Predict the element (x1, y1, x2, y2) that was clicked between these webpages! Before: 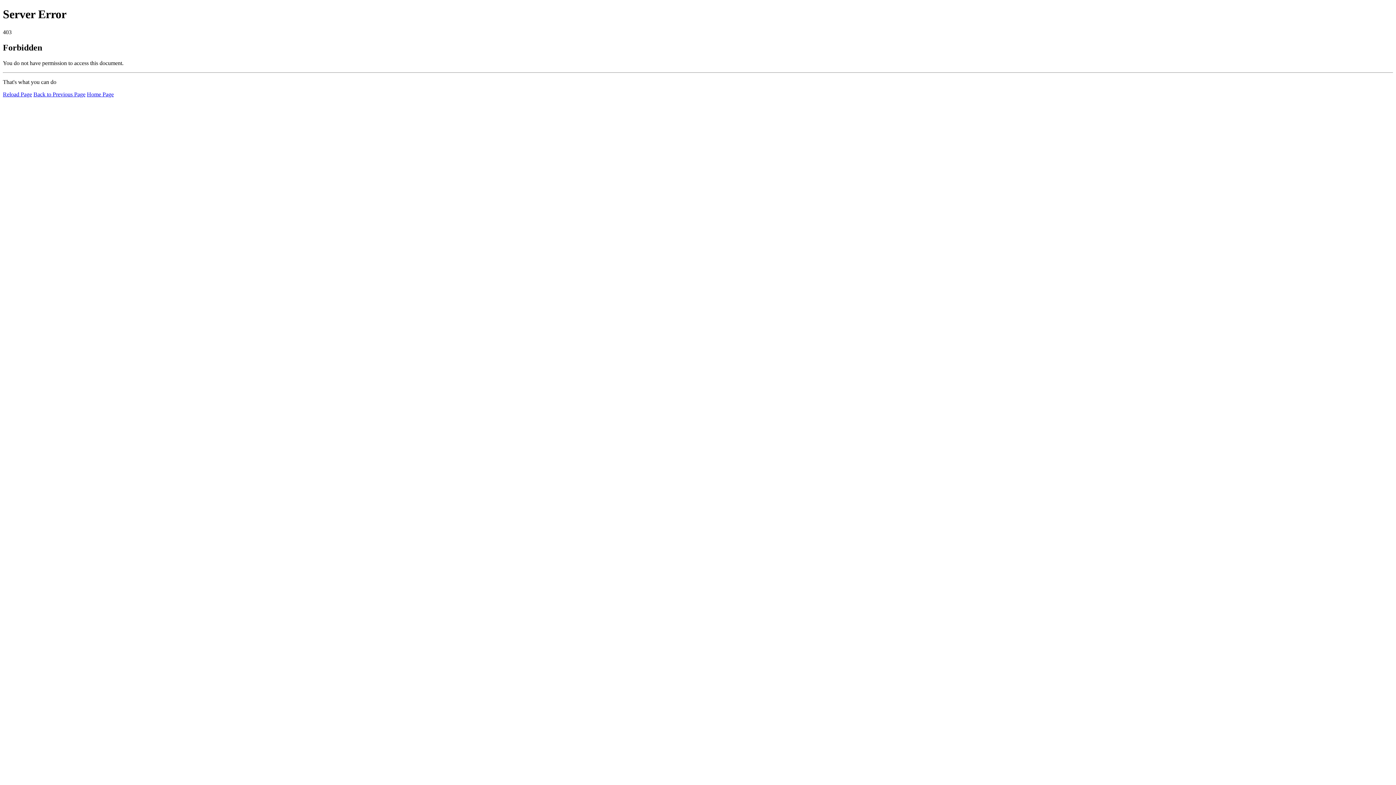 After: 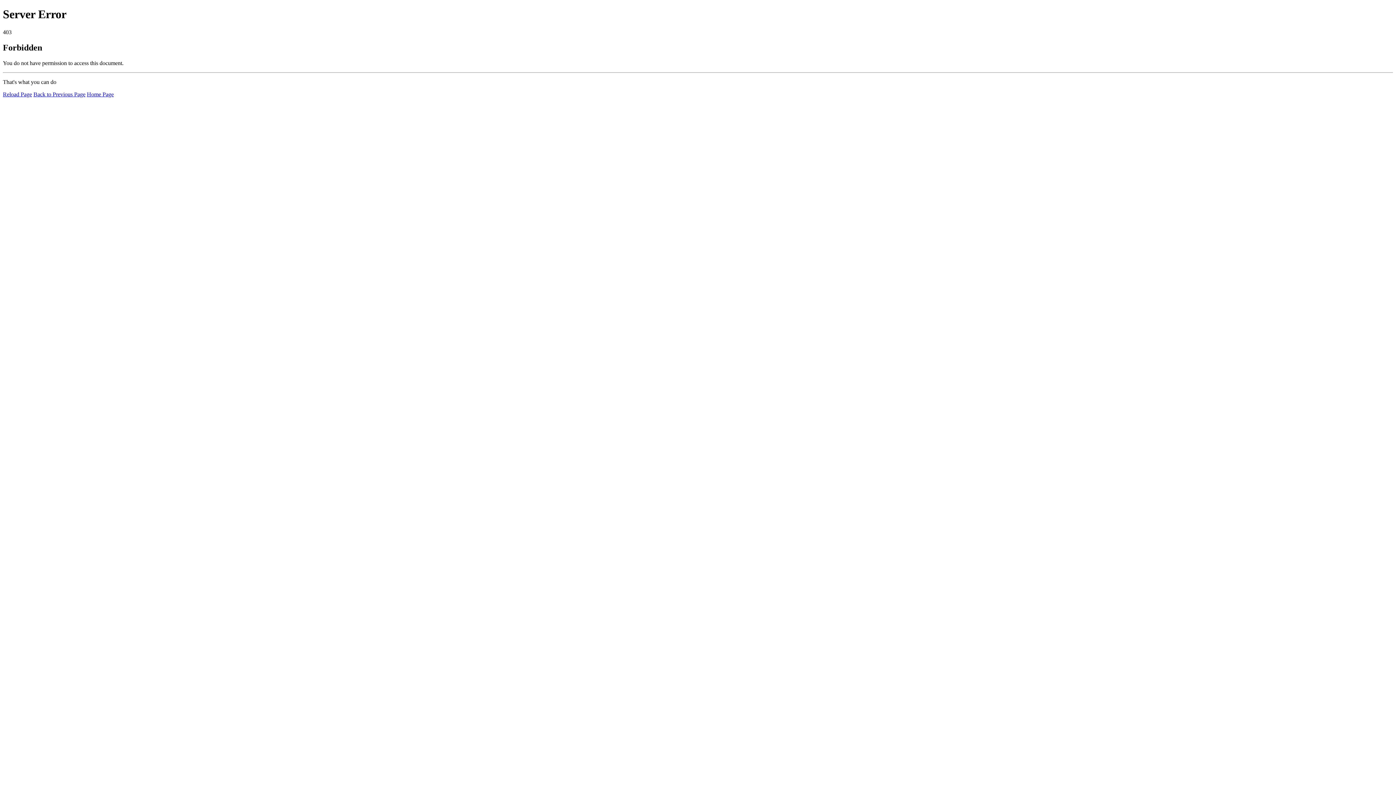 Action: label: Home Page bbox: (86, 91, 113, 97)